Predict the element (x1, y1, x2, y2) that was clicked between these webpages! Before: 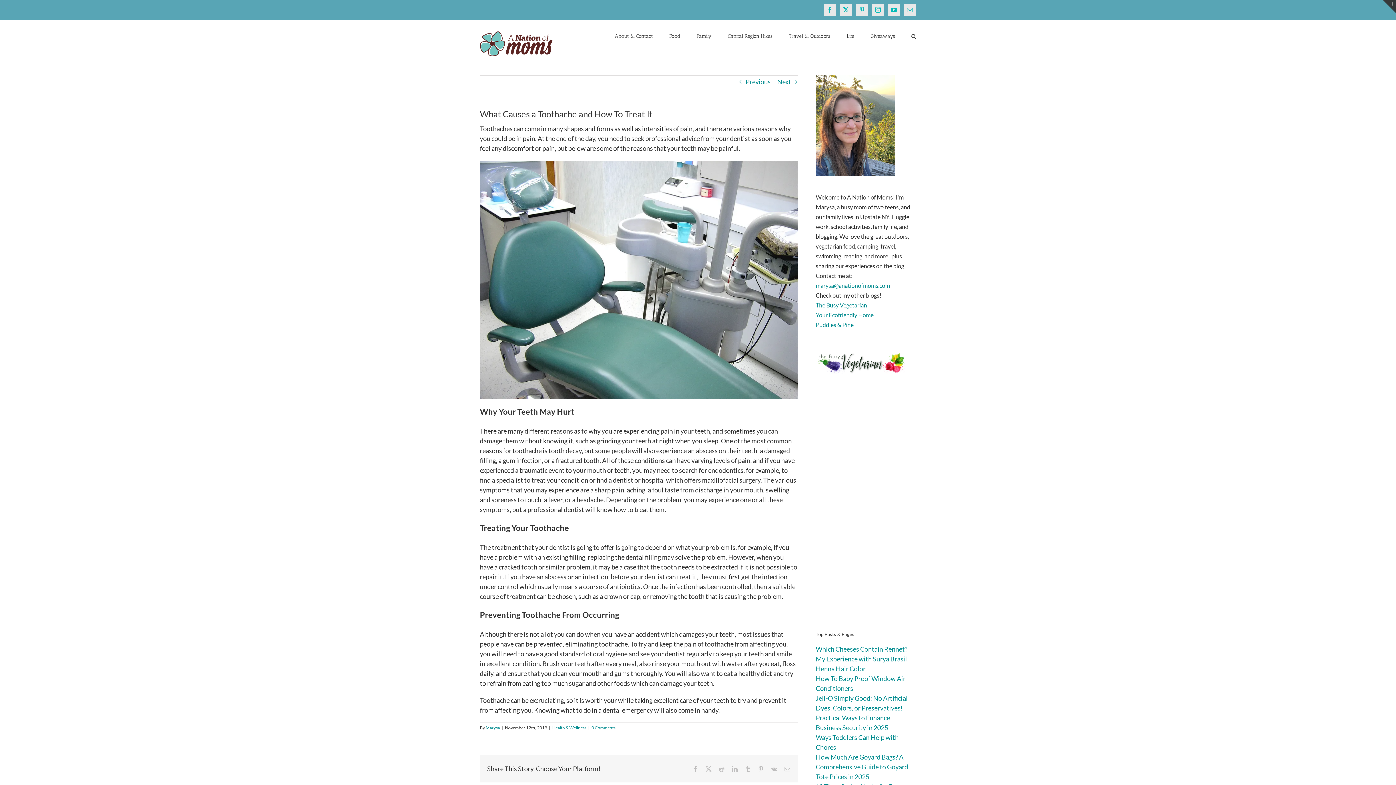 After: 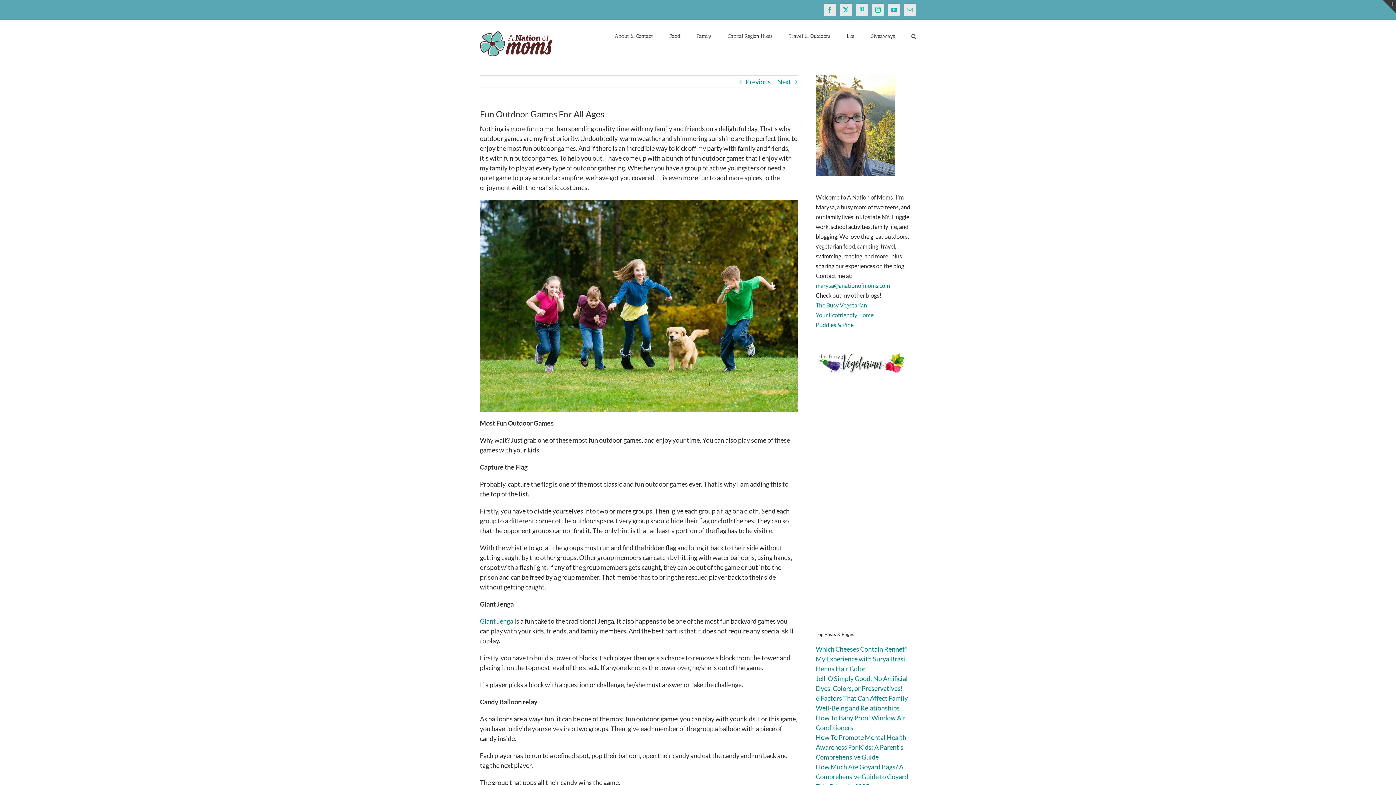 Action: label: Previous bbox: (745, 75, 770, 88)